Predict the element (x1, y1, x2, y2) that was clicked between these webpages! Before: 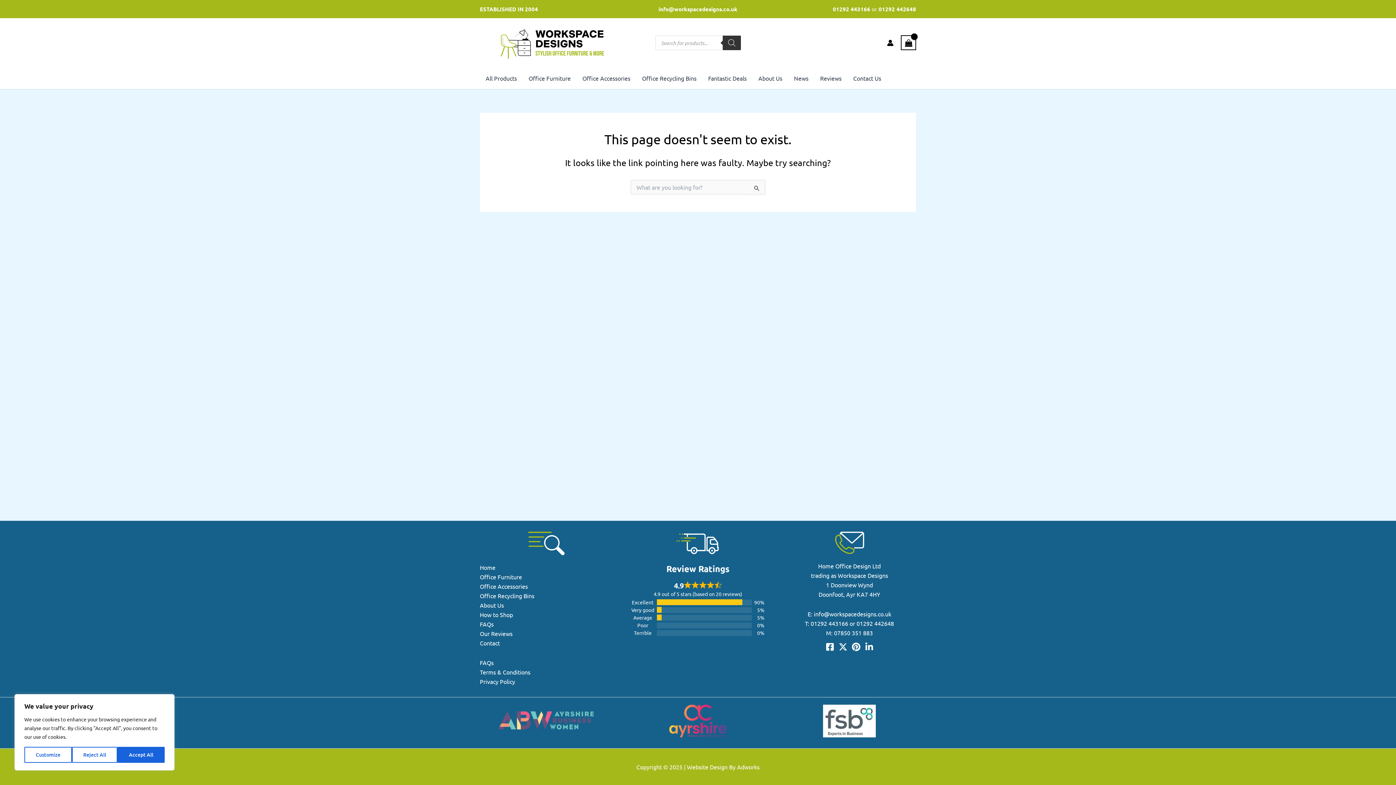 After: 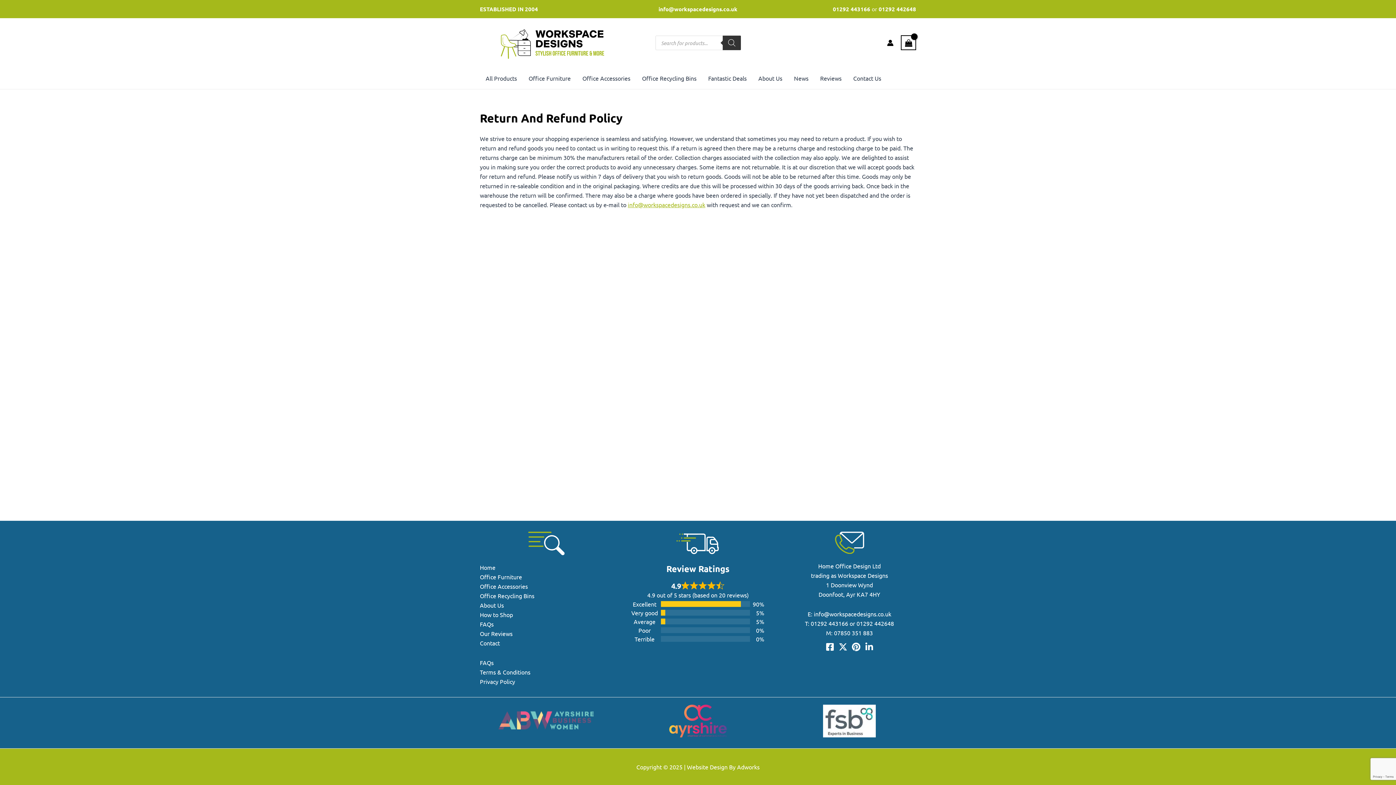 Action: label: Terms & Conditions bbox: (480, 668, 530, 676)